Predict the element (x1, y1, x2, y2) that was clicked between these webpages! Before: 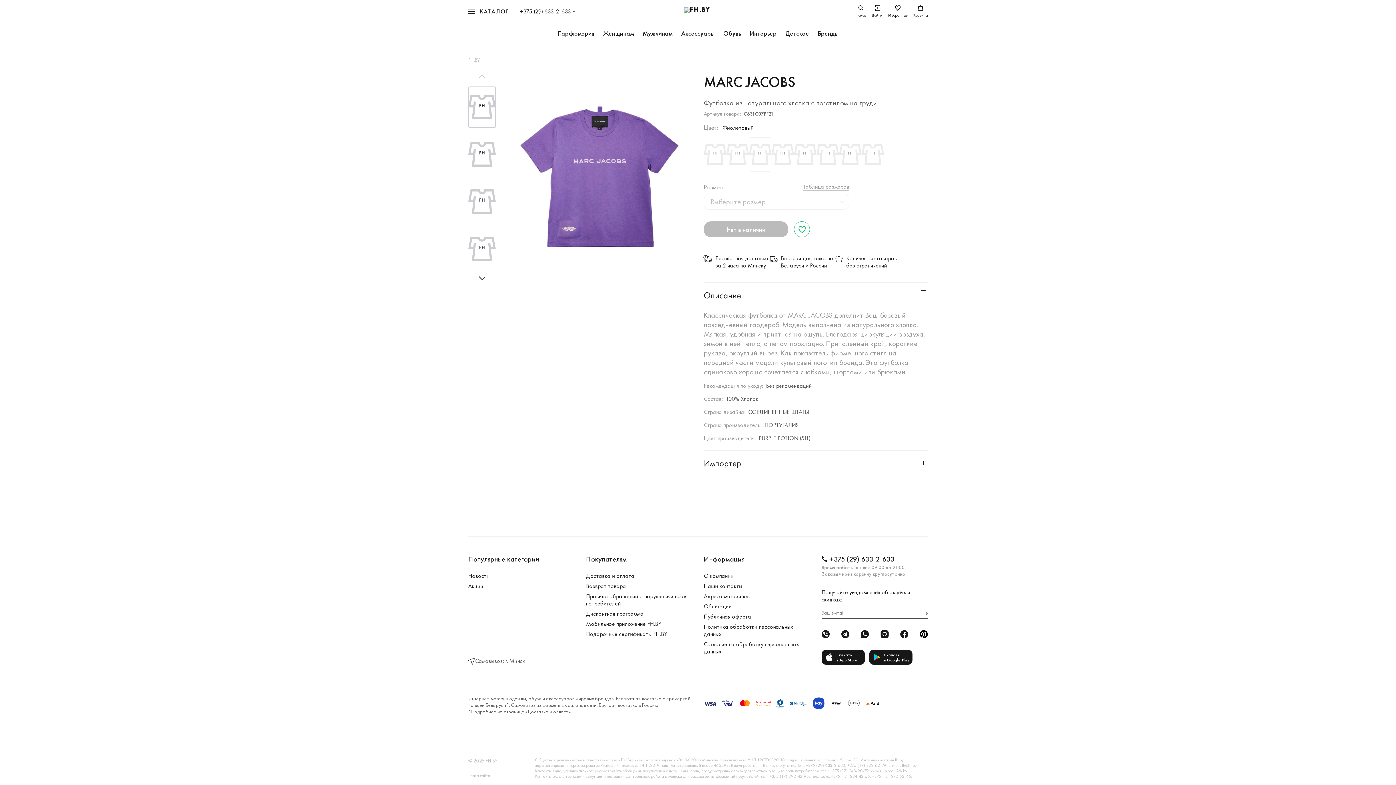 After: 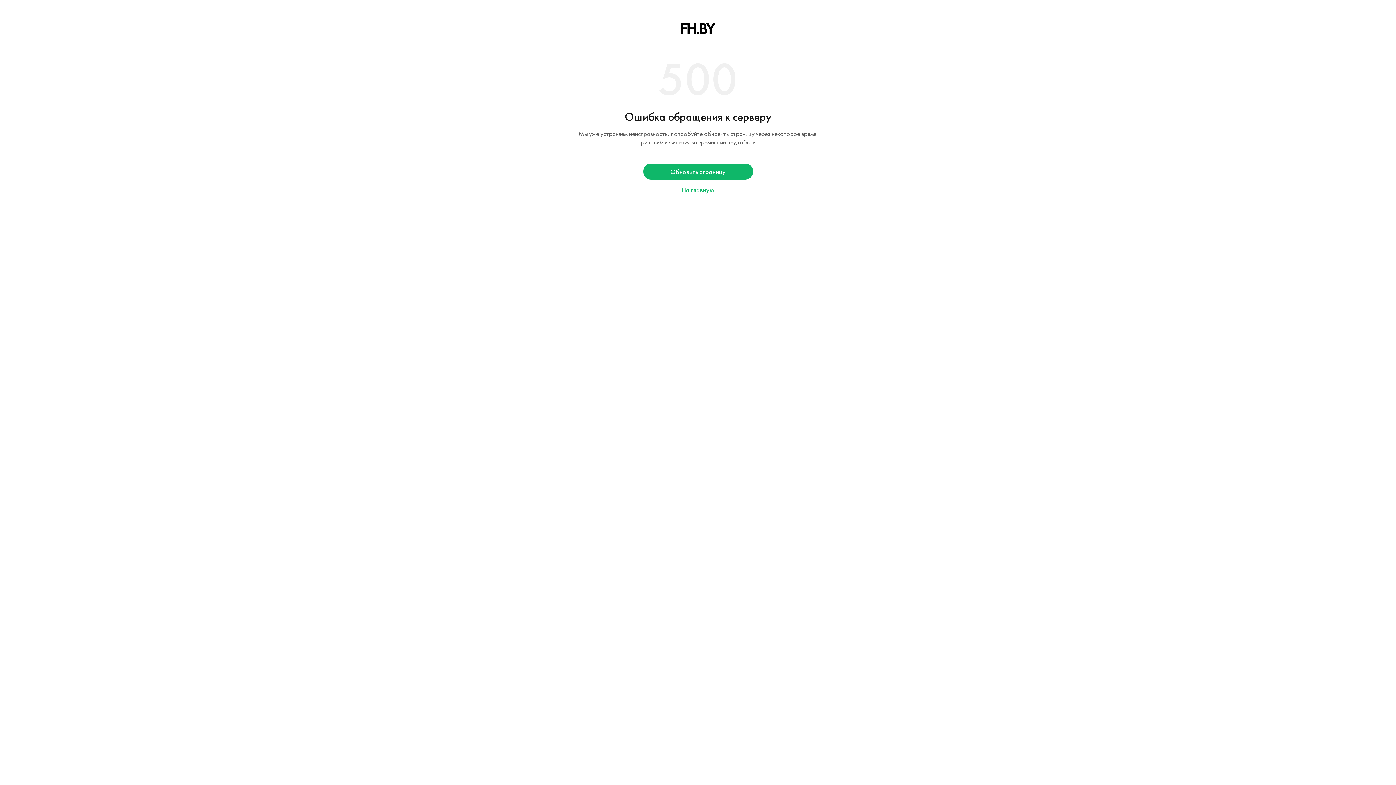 Action: bbox: (726, 137, 749, 171)